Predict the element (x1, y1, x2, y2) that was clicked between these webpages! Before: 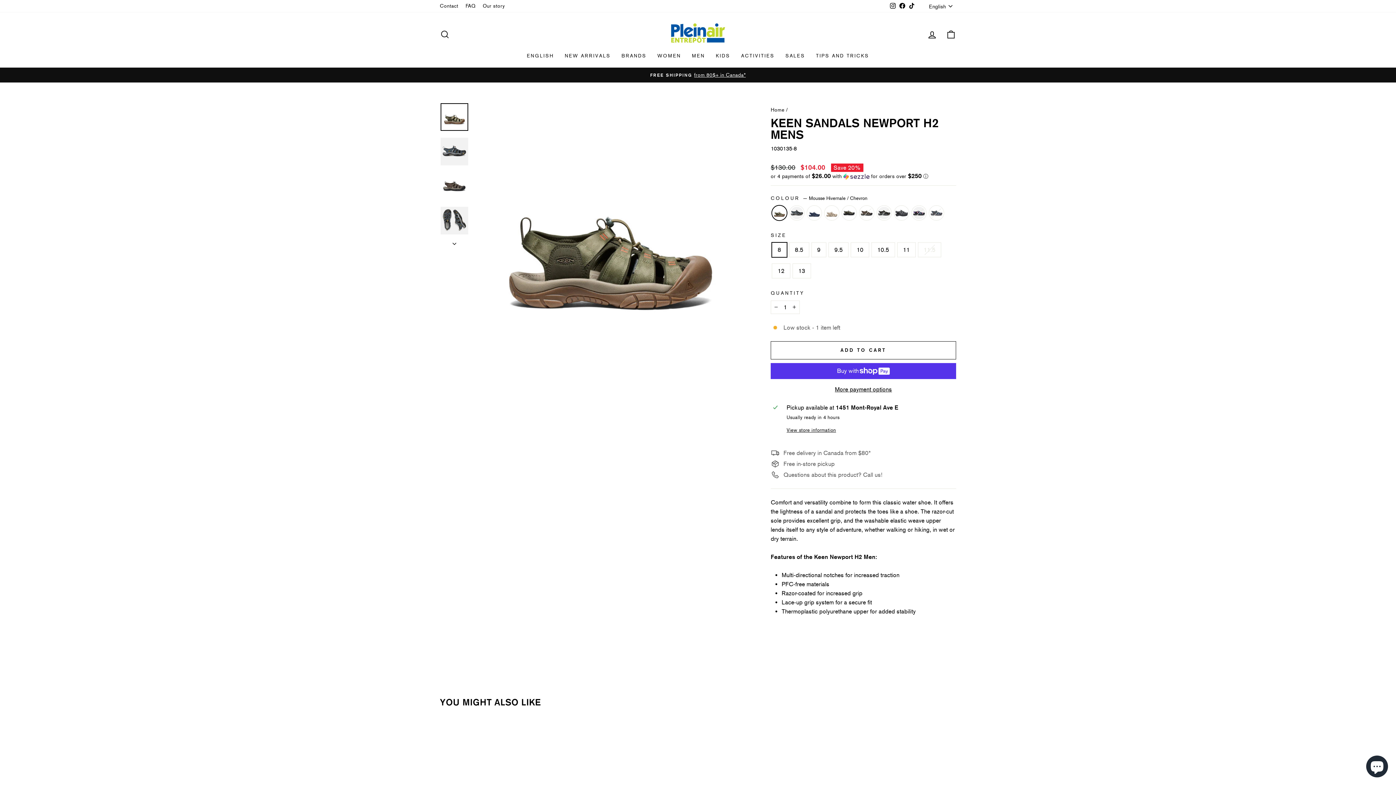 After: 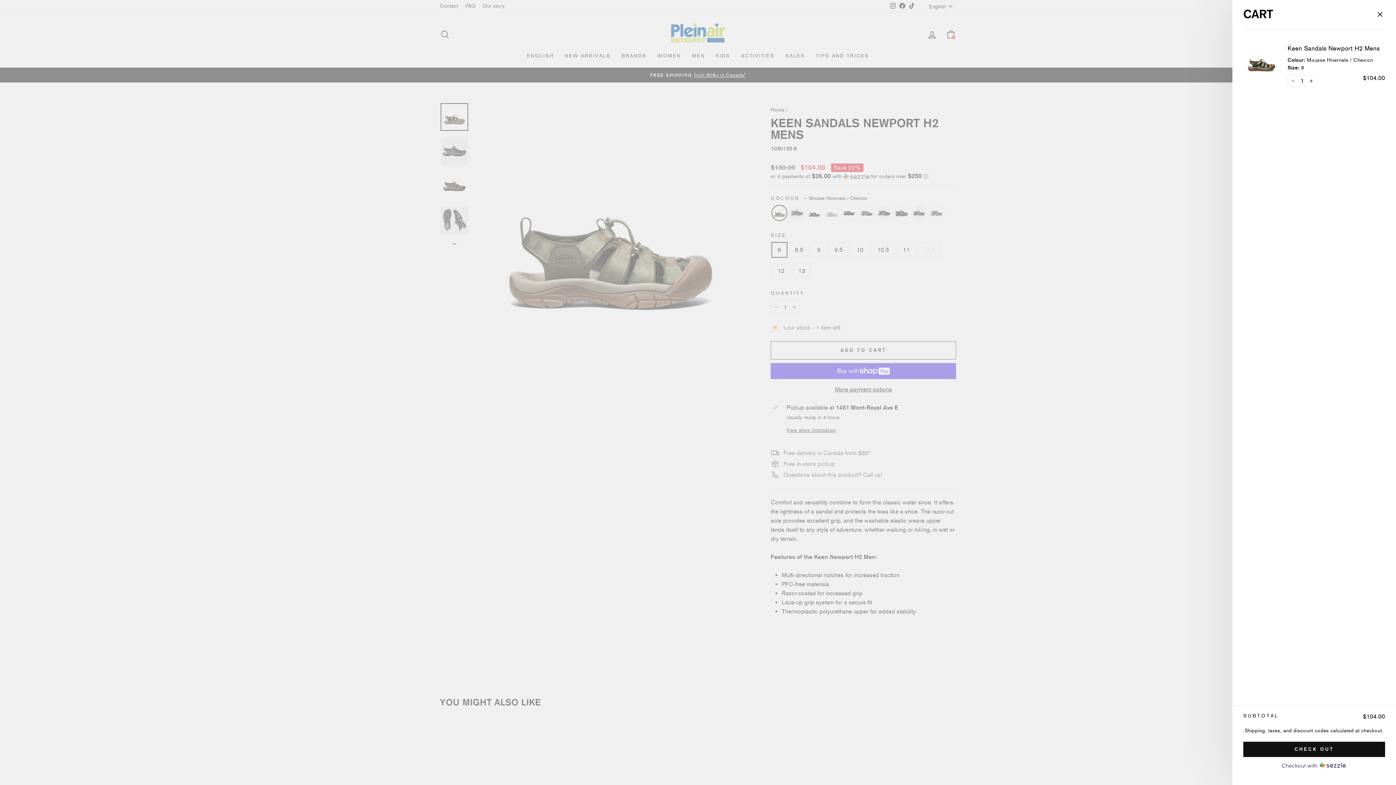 Action: bbox: (770, 341, 956, 359) label: ADD TO CART